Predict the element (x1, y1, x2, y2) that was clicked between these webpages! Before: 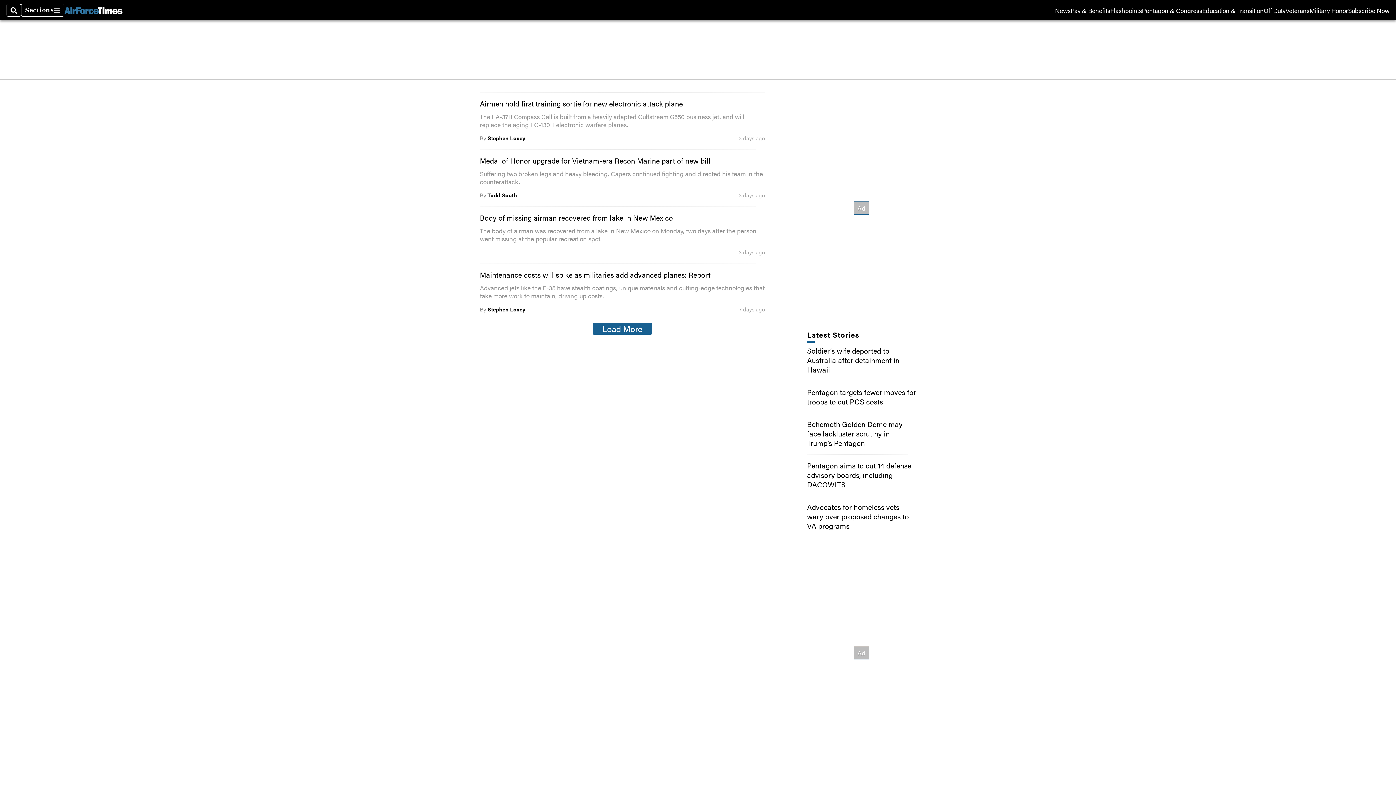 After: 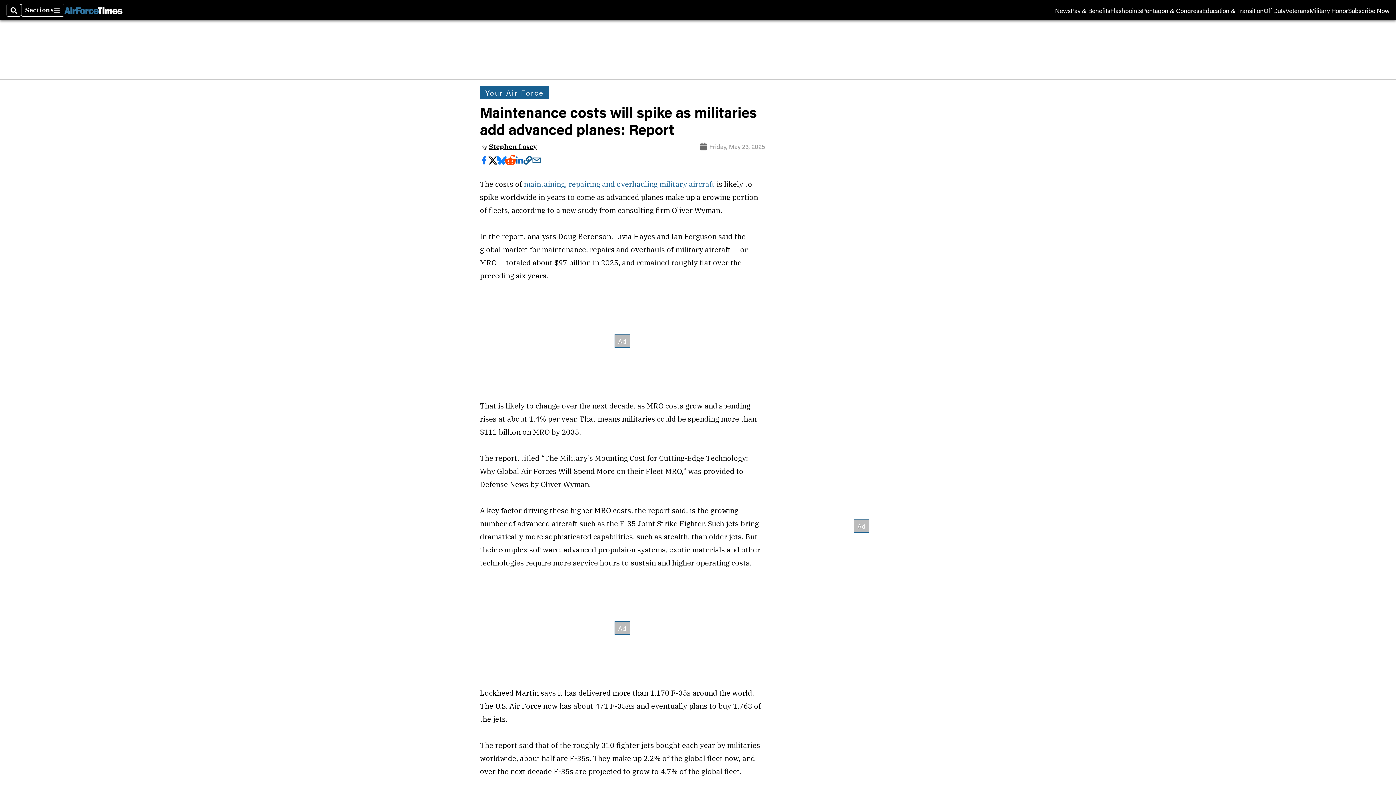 Action: label: Maintenance costs will spike as militaries add advanced planes: Report bbox: (480, 269, 710, 280)